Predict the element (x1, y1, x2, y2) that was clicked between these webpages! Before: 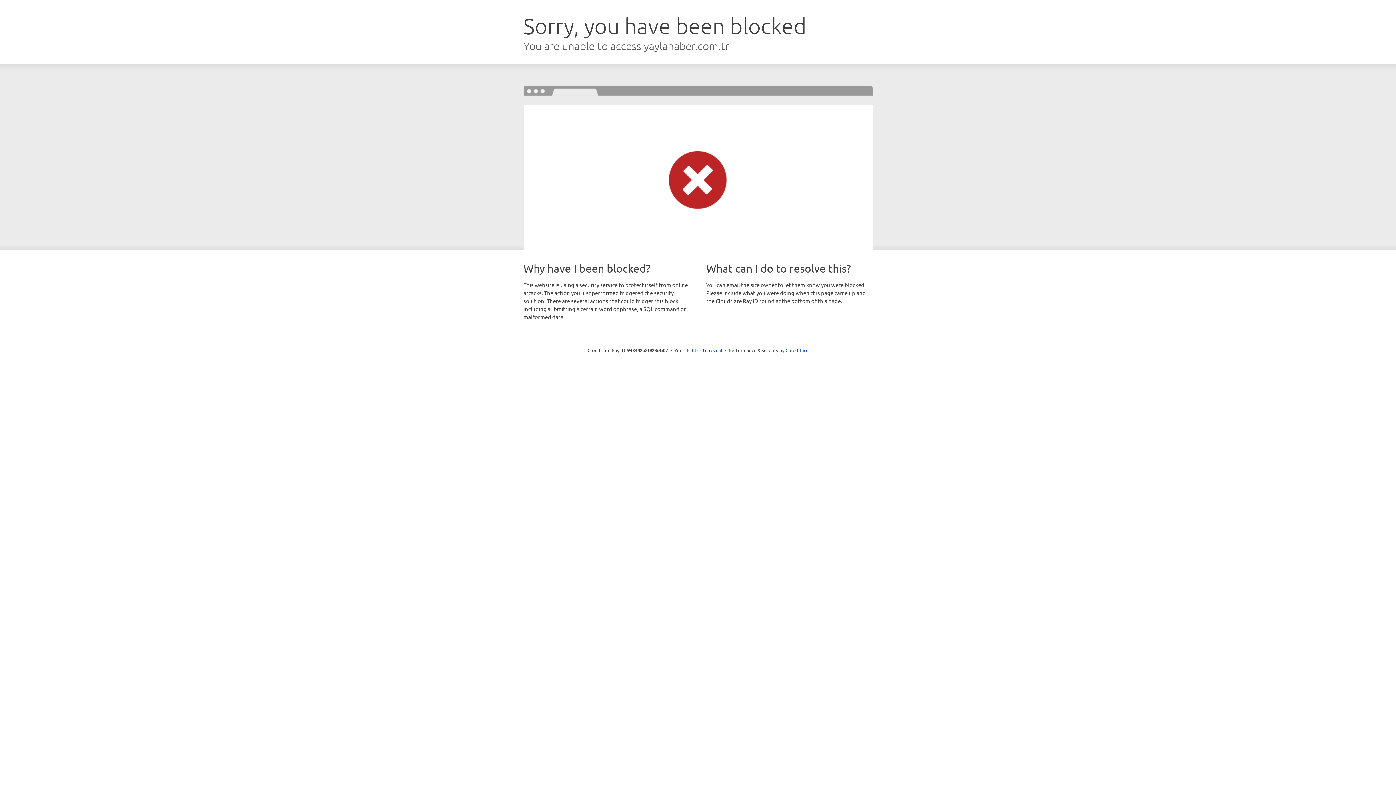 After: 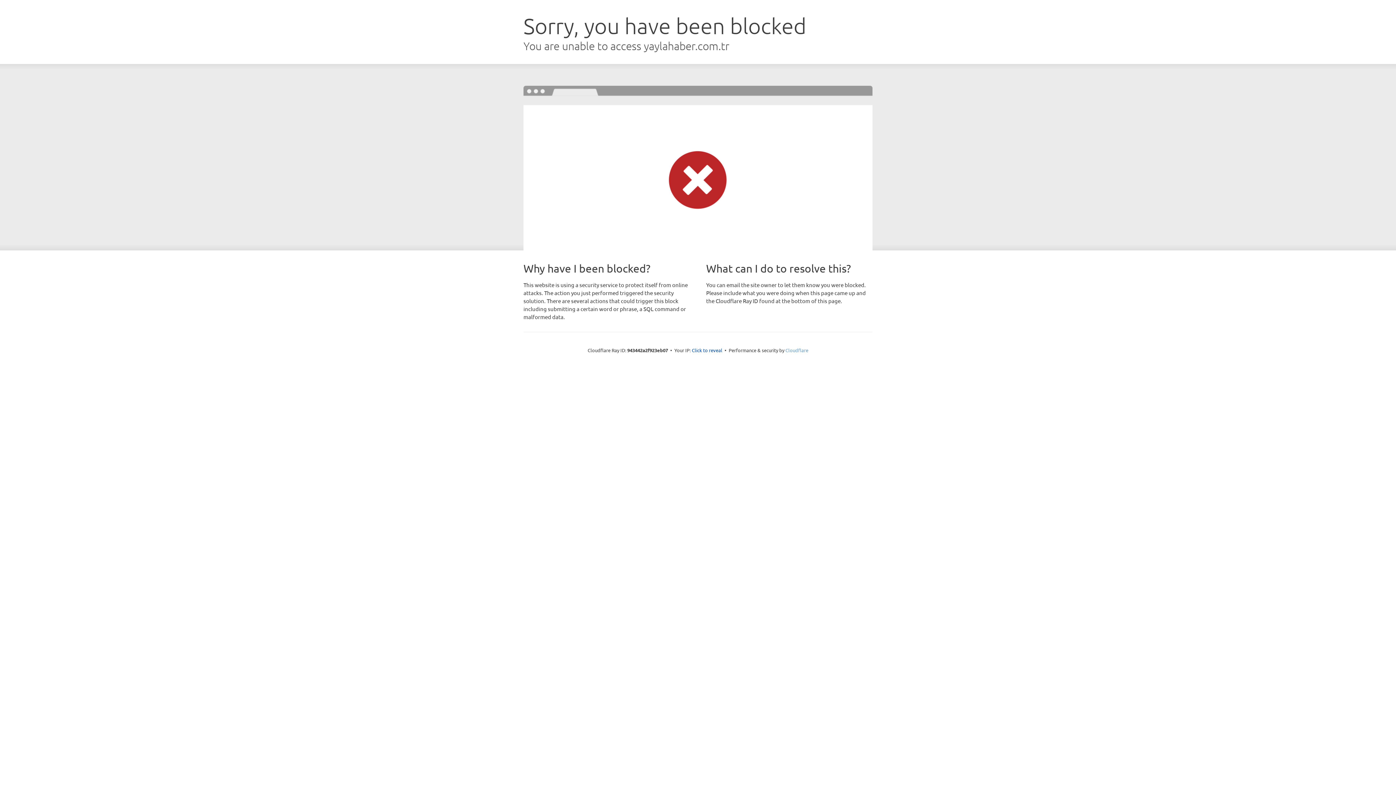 Action: bbox: (785, 347, 808, 353) label: Cloudflare